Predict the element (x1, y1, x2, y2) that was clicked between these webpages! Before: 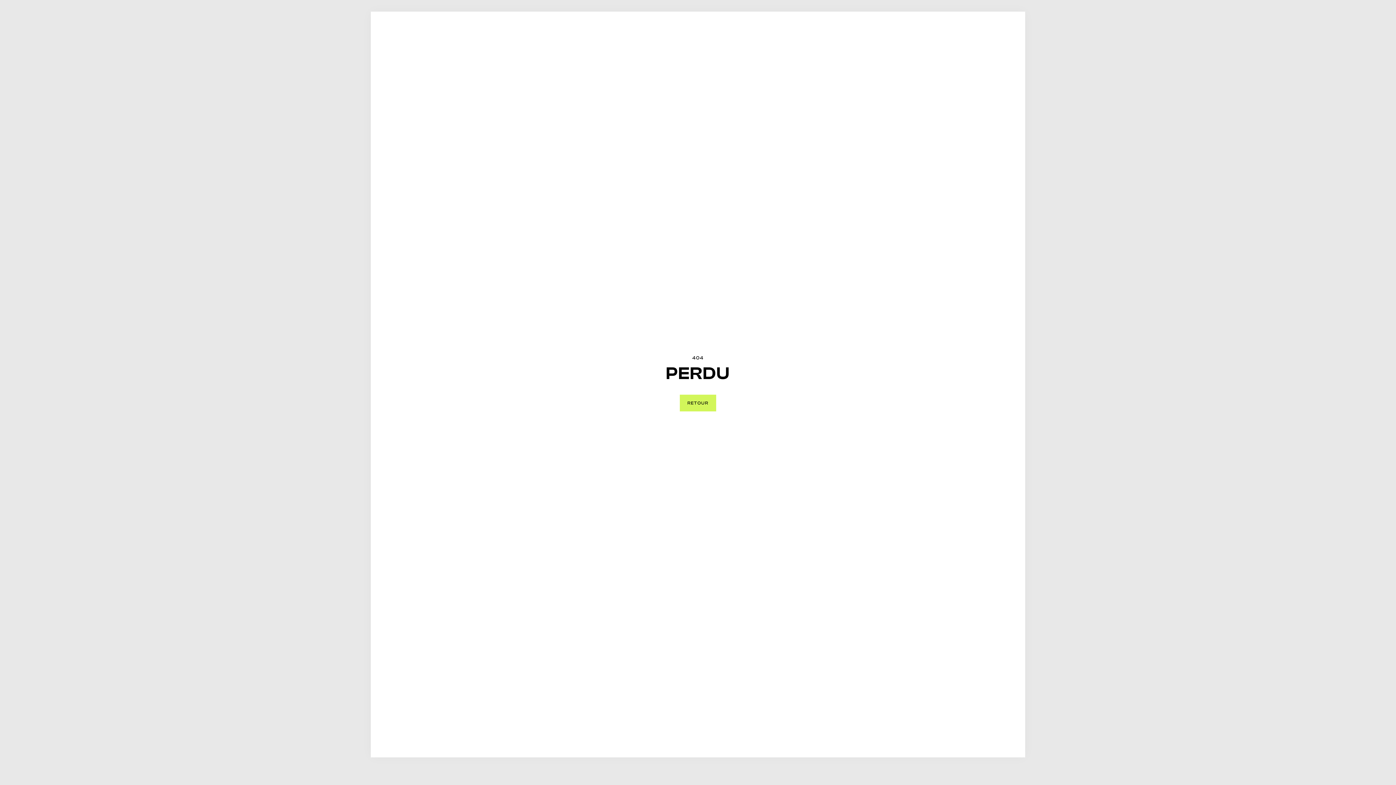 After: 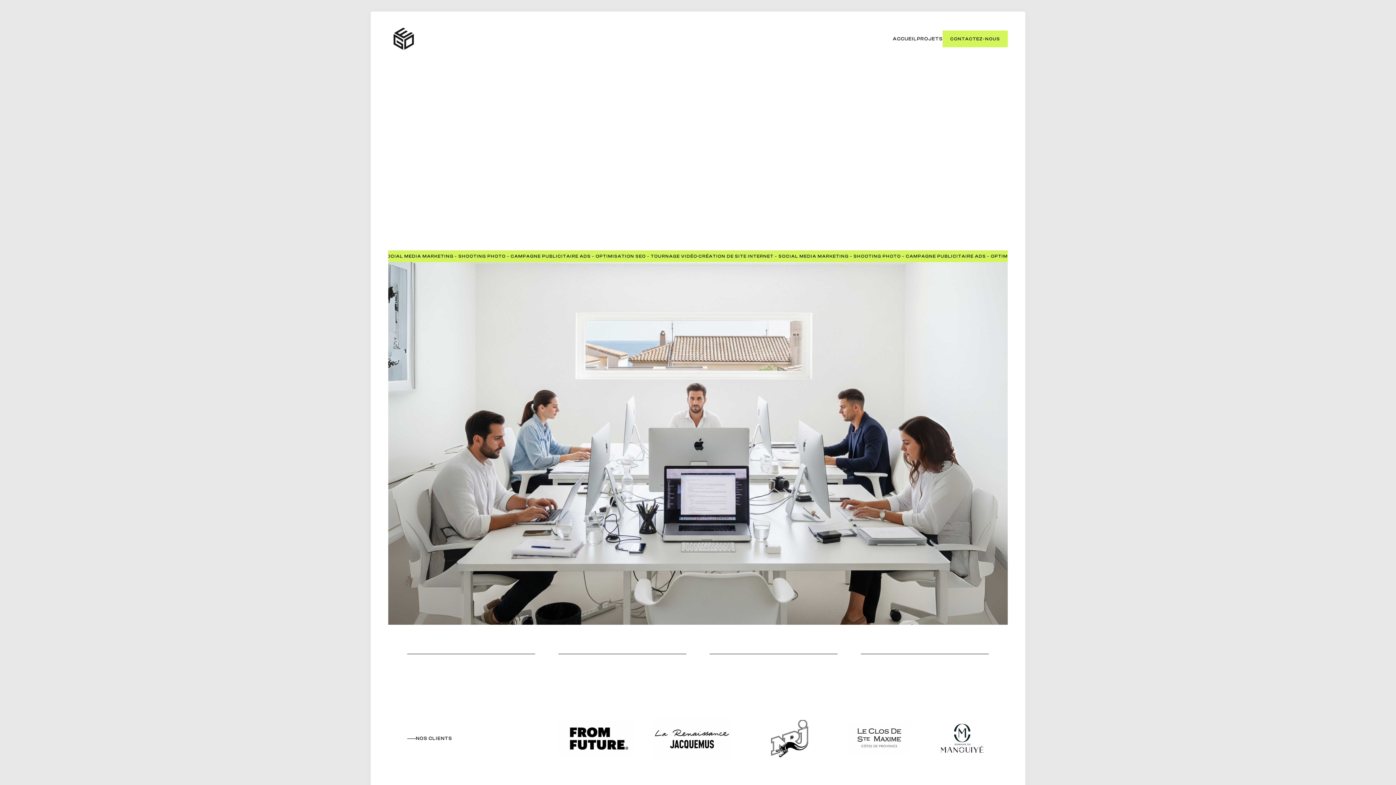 Action: bbox: (680, 394, 716, 411) label: RETOUR